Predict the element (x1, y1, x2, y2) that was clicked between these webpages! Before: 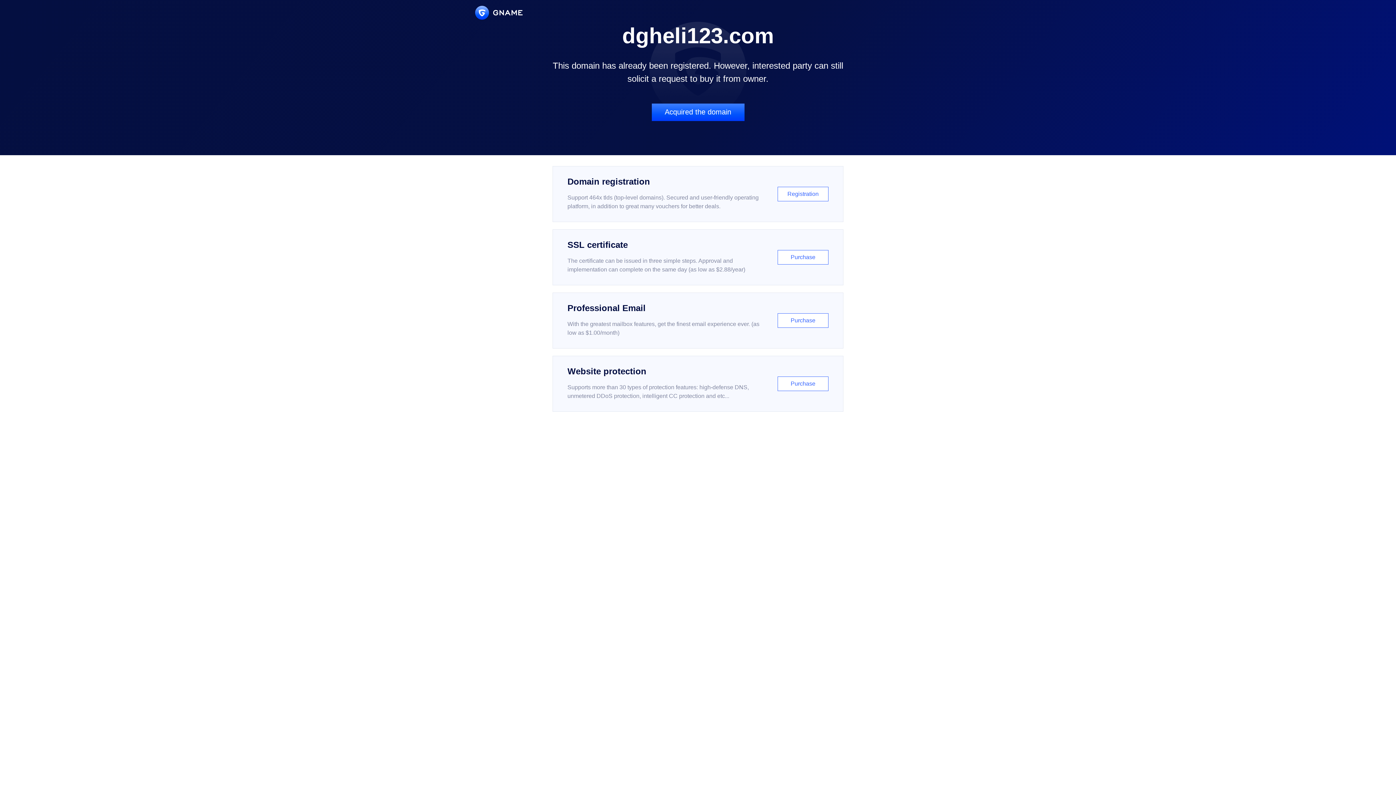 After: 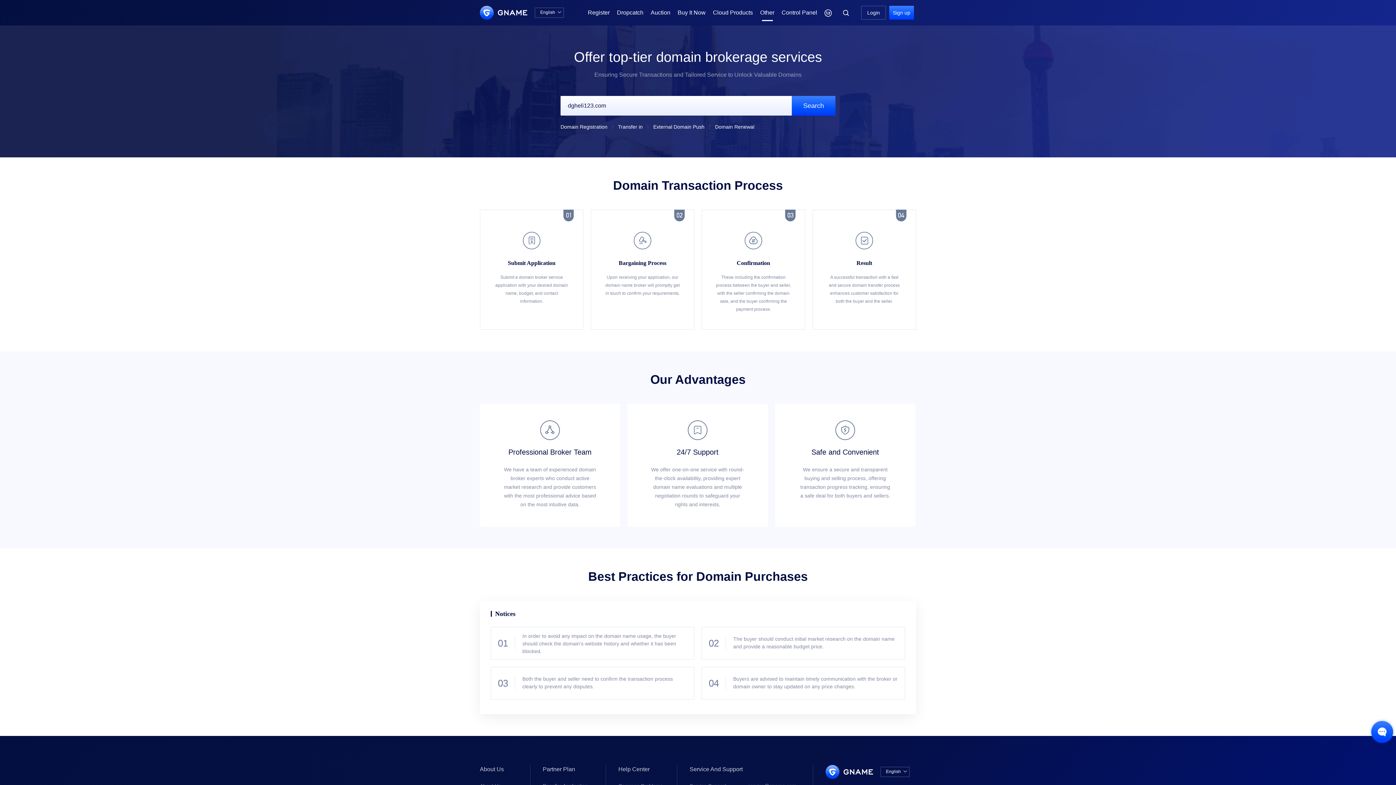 Action: bbox: (651, 103, 744, 121) label: Acquired the domain